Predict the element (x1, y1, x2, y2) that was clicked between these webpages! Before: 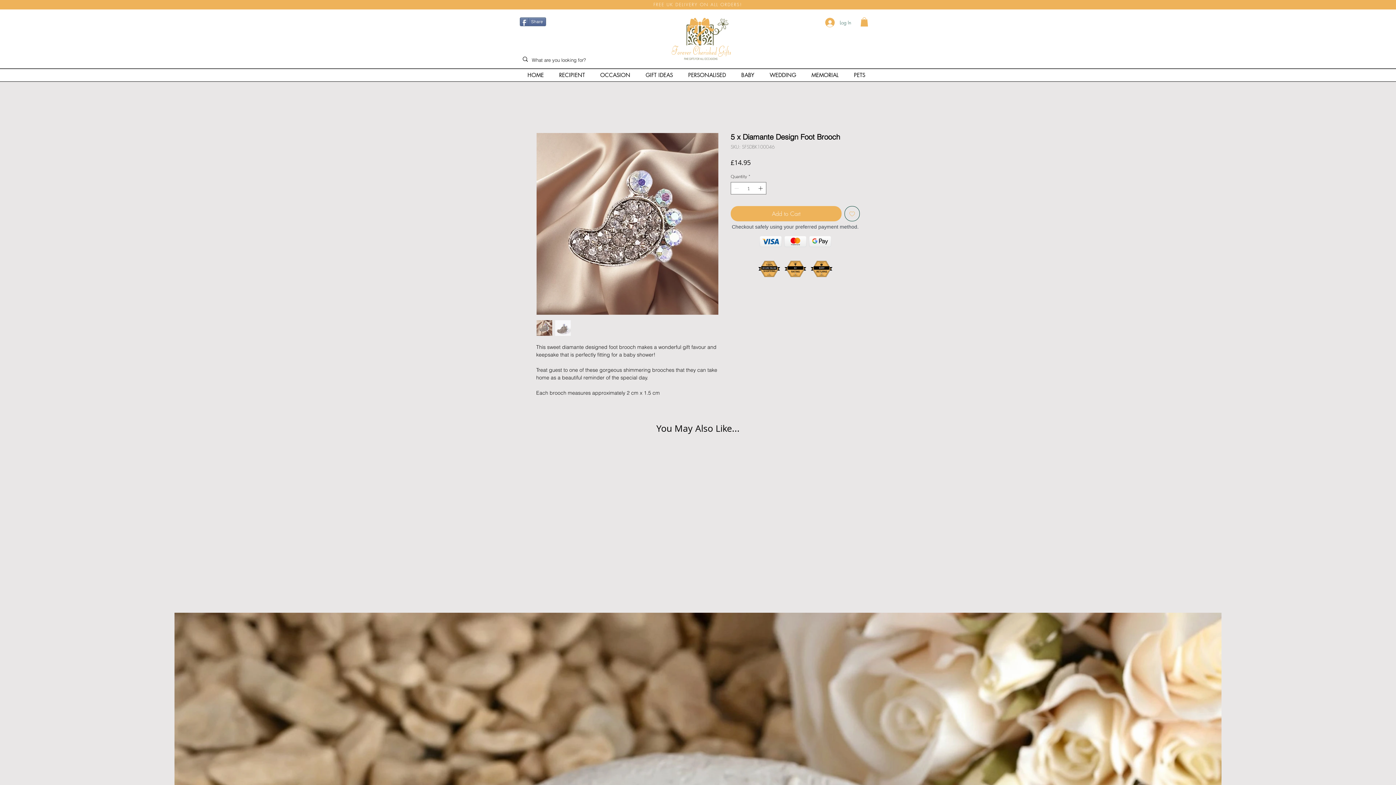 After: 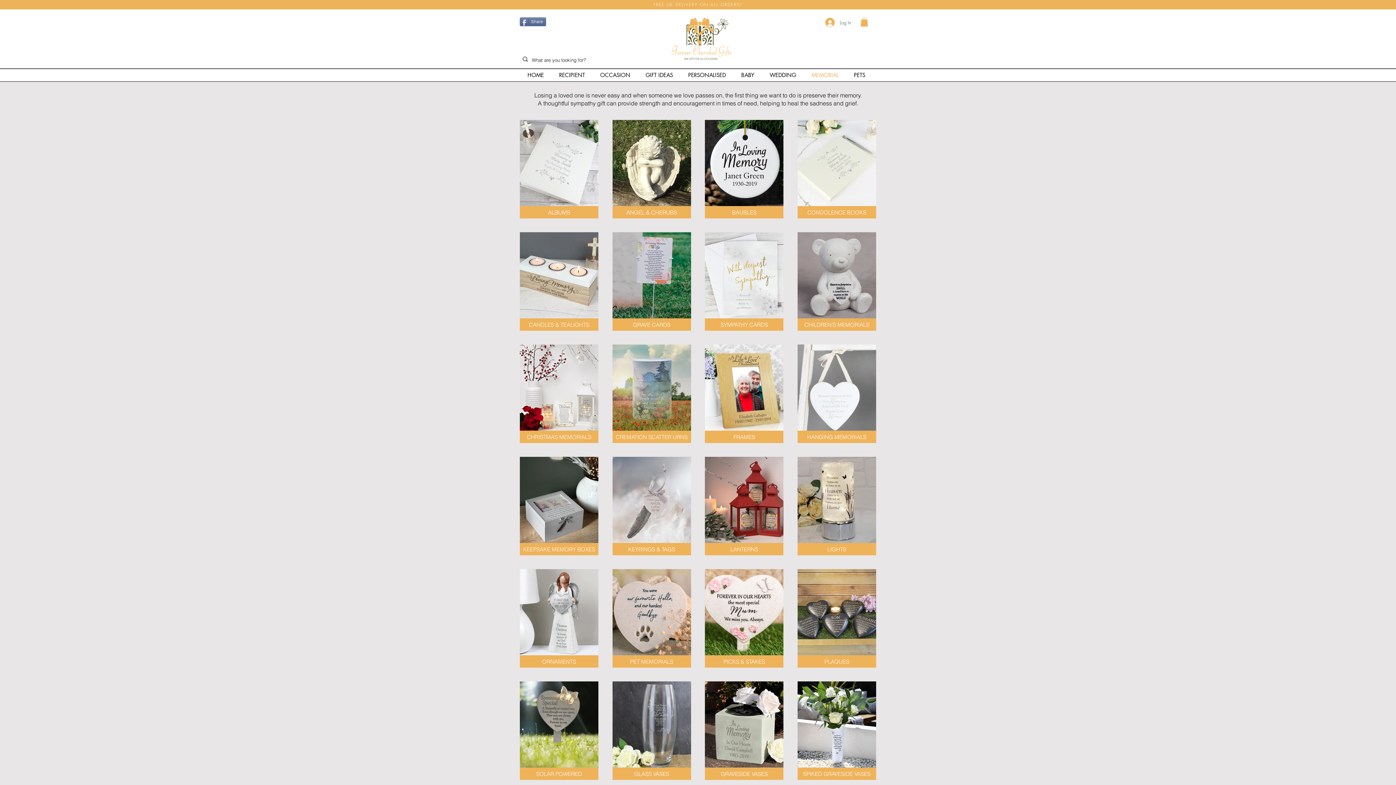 Action: bbox: (805, 68, 848, 81) label: MEMORIAL